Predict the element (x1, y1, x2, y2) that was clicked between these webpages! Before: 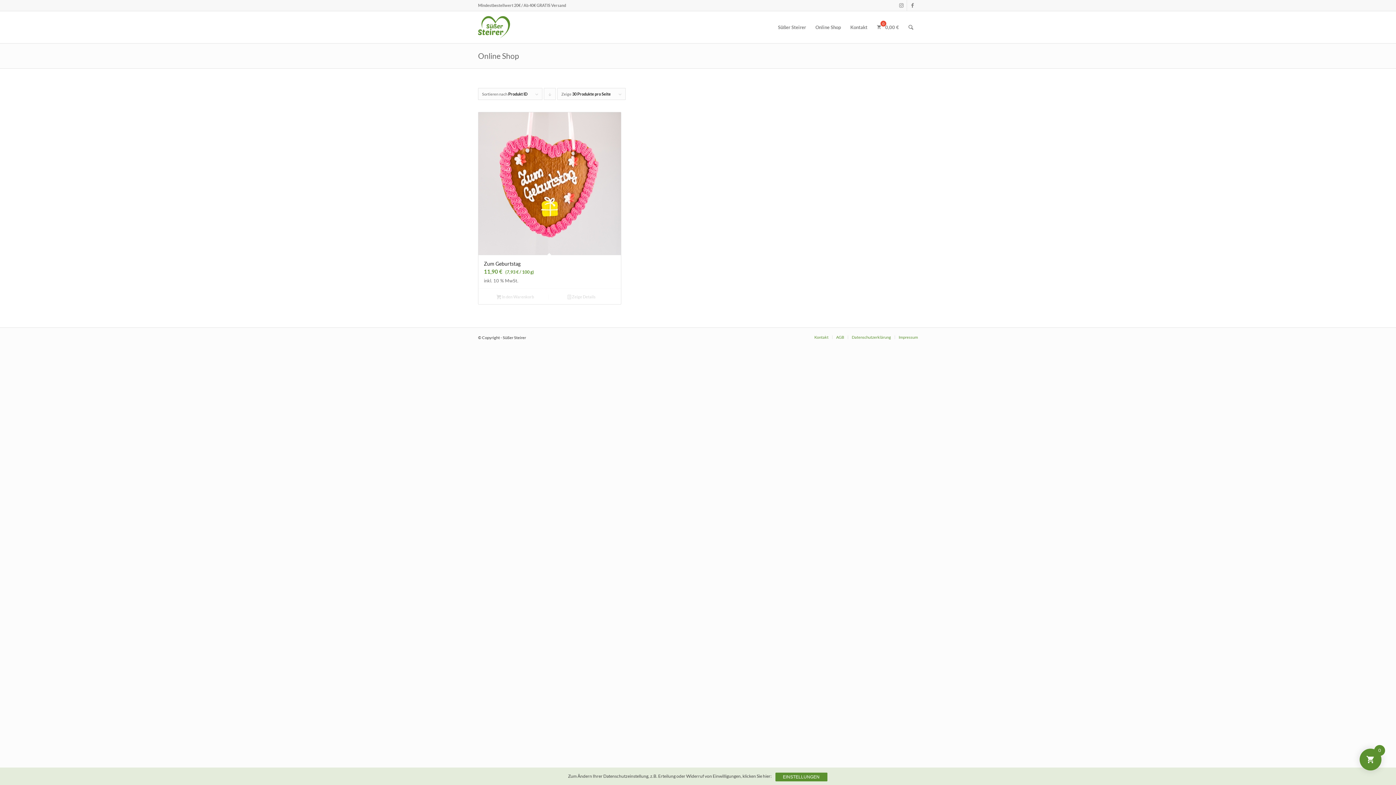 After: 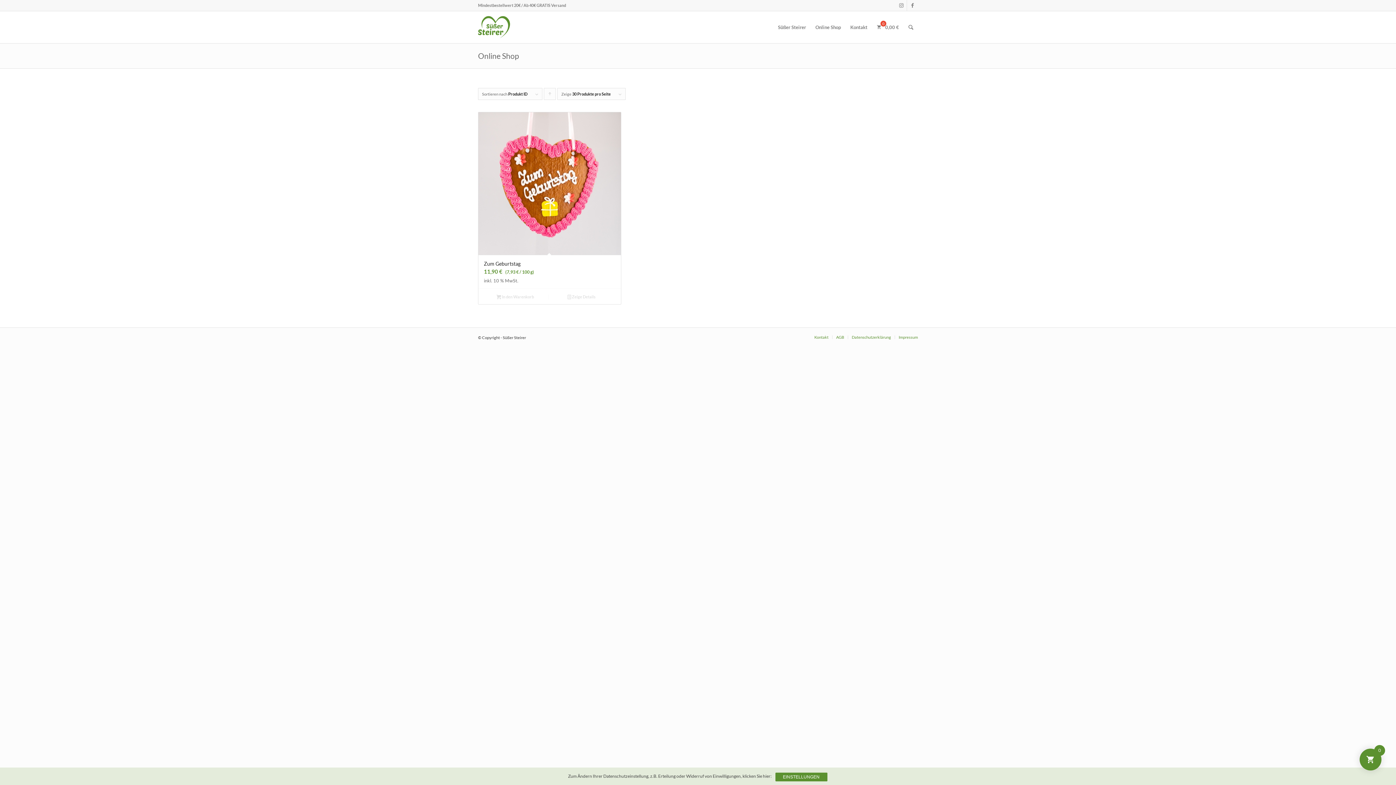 Action: bbox: (544, 88, 556, 100) label: Klicke, um die Produkte in absteigender Reihenfolge zu sortieren